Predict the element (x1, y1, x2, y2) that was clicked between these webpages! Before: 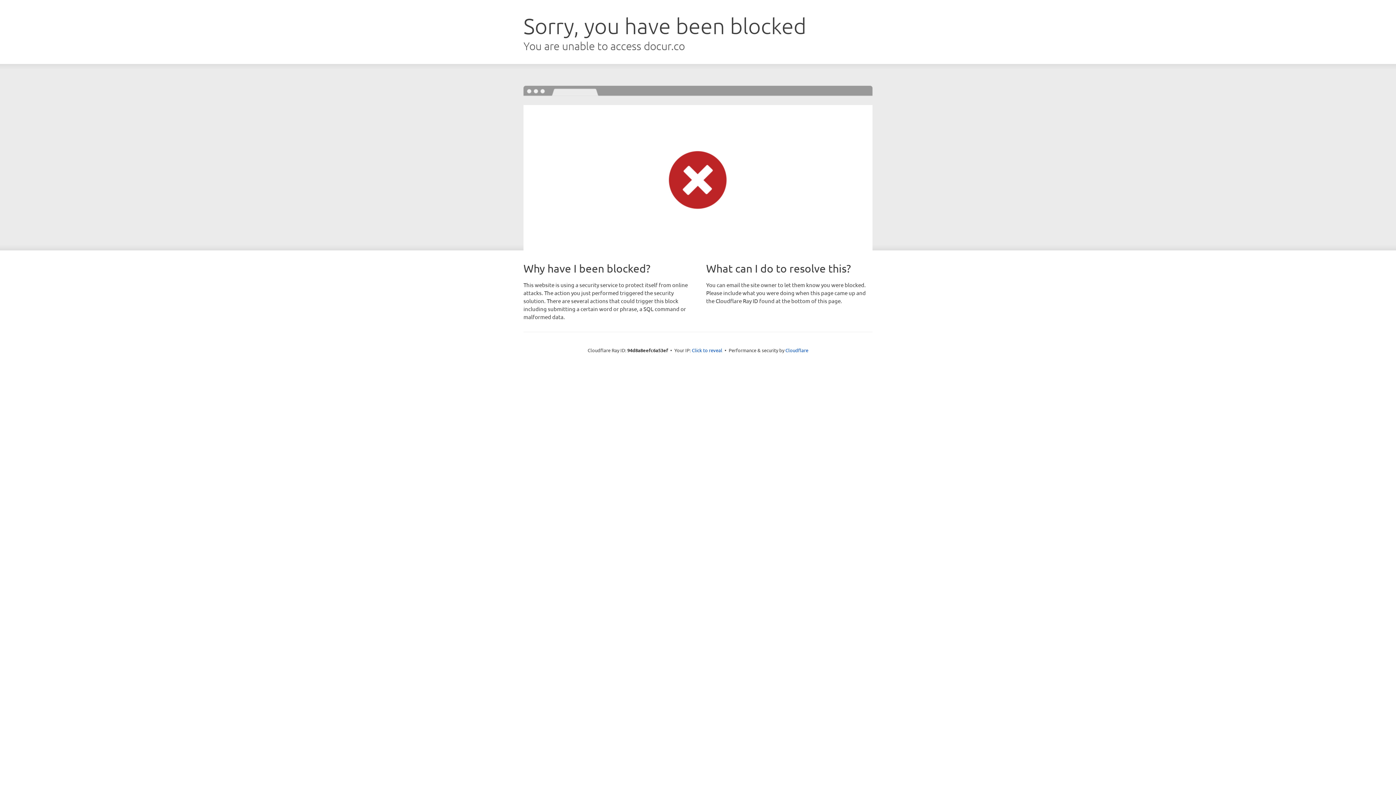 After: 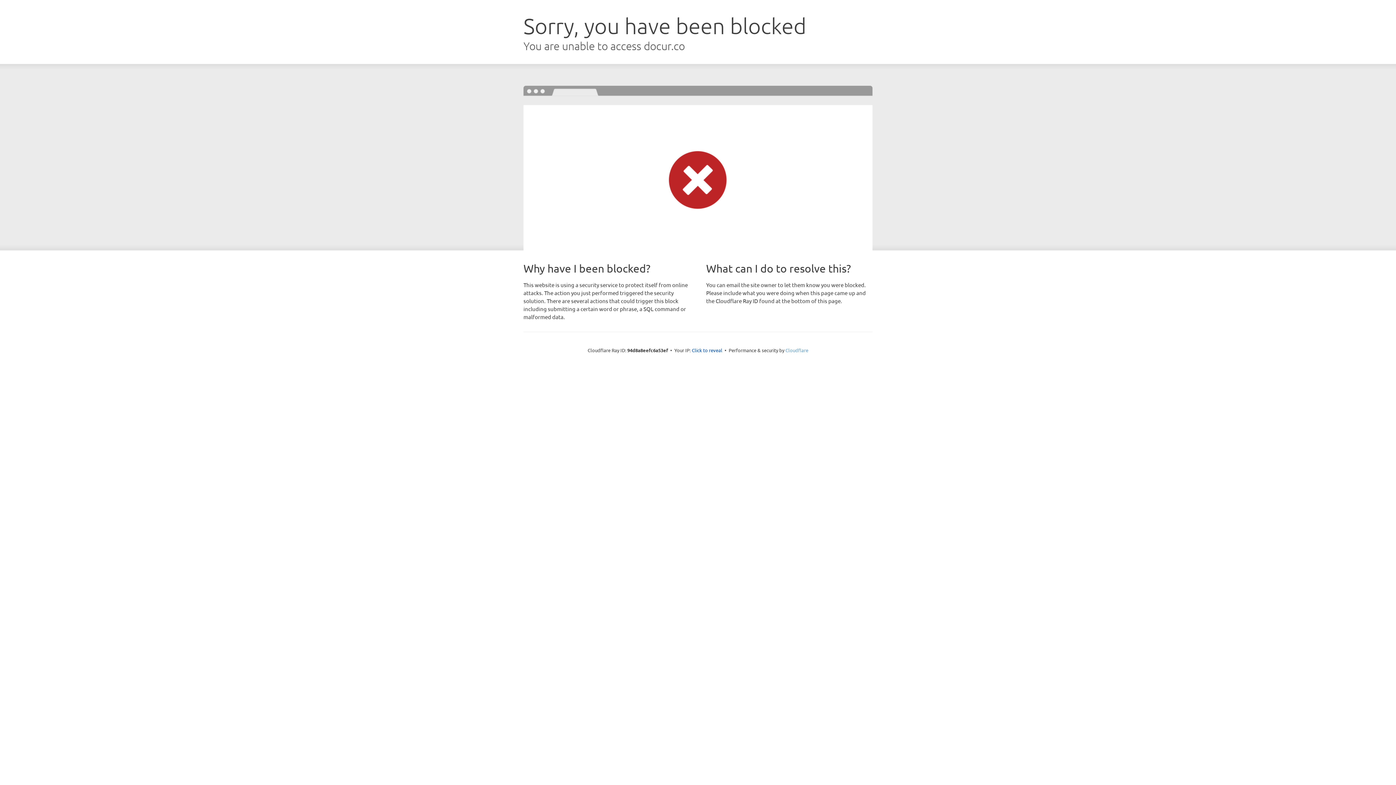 Action: label: Cloudflare bbox: (785, 347, 808, 353)